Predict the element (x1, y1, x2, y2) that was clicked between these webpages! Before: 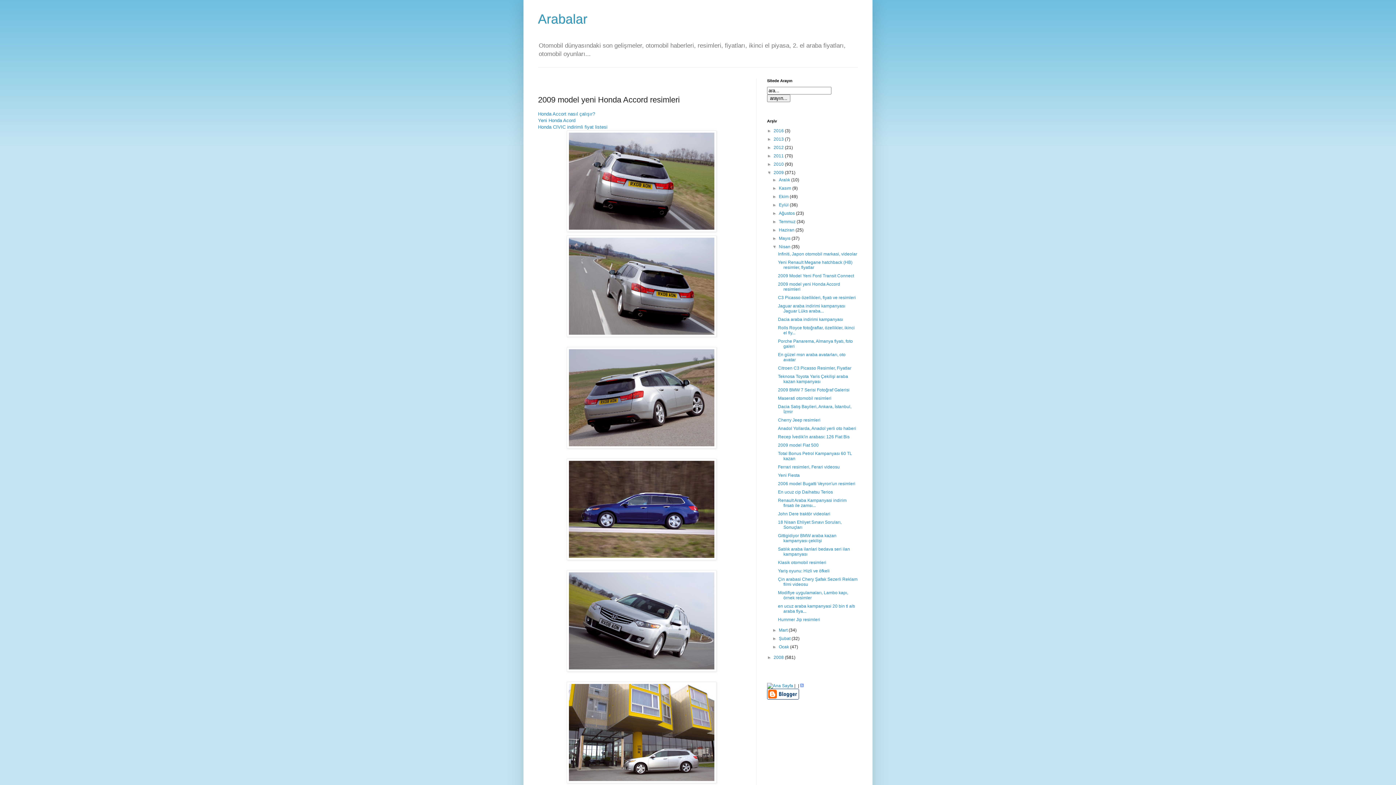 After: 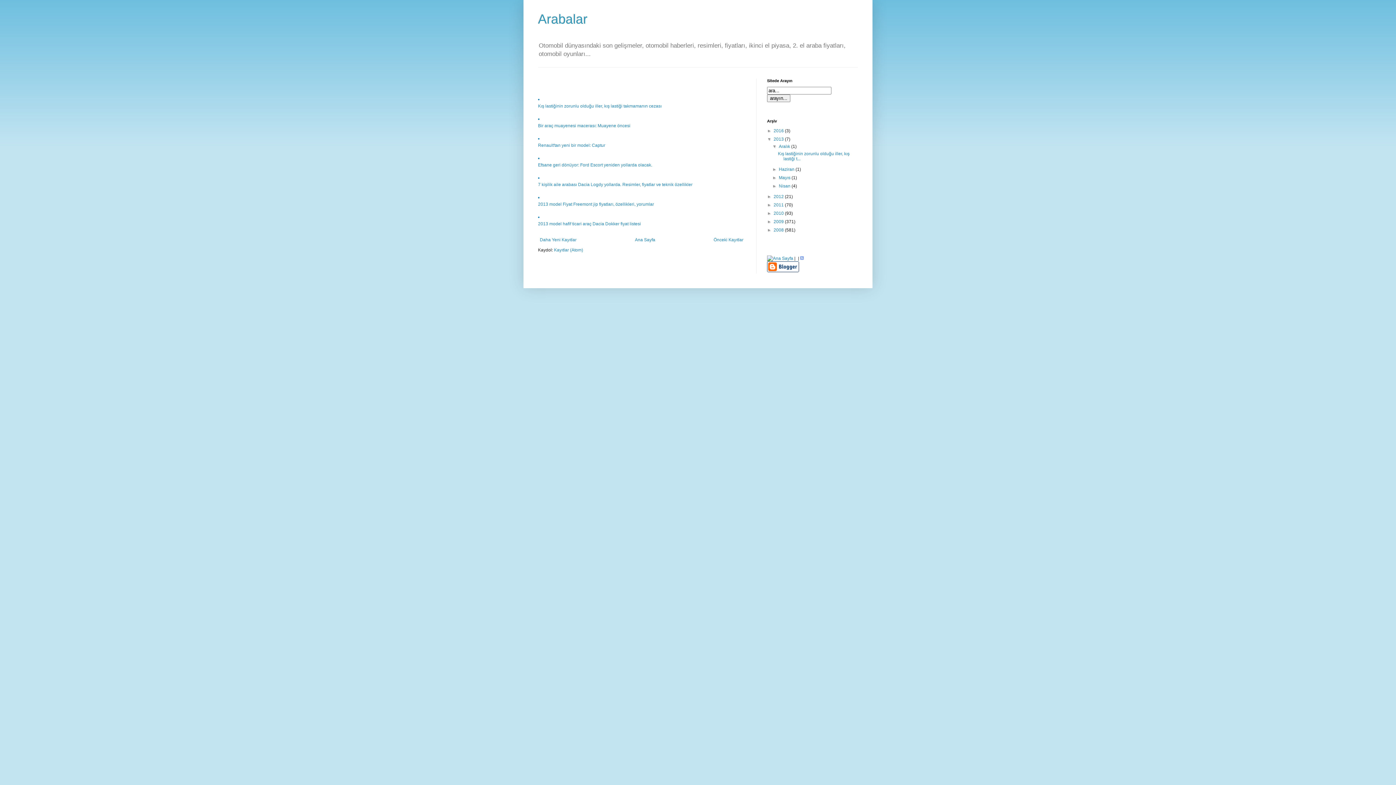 Action: label: 2013  bbox: (773, 136, 785, 141)